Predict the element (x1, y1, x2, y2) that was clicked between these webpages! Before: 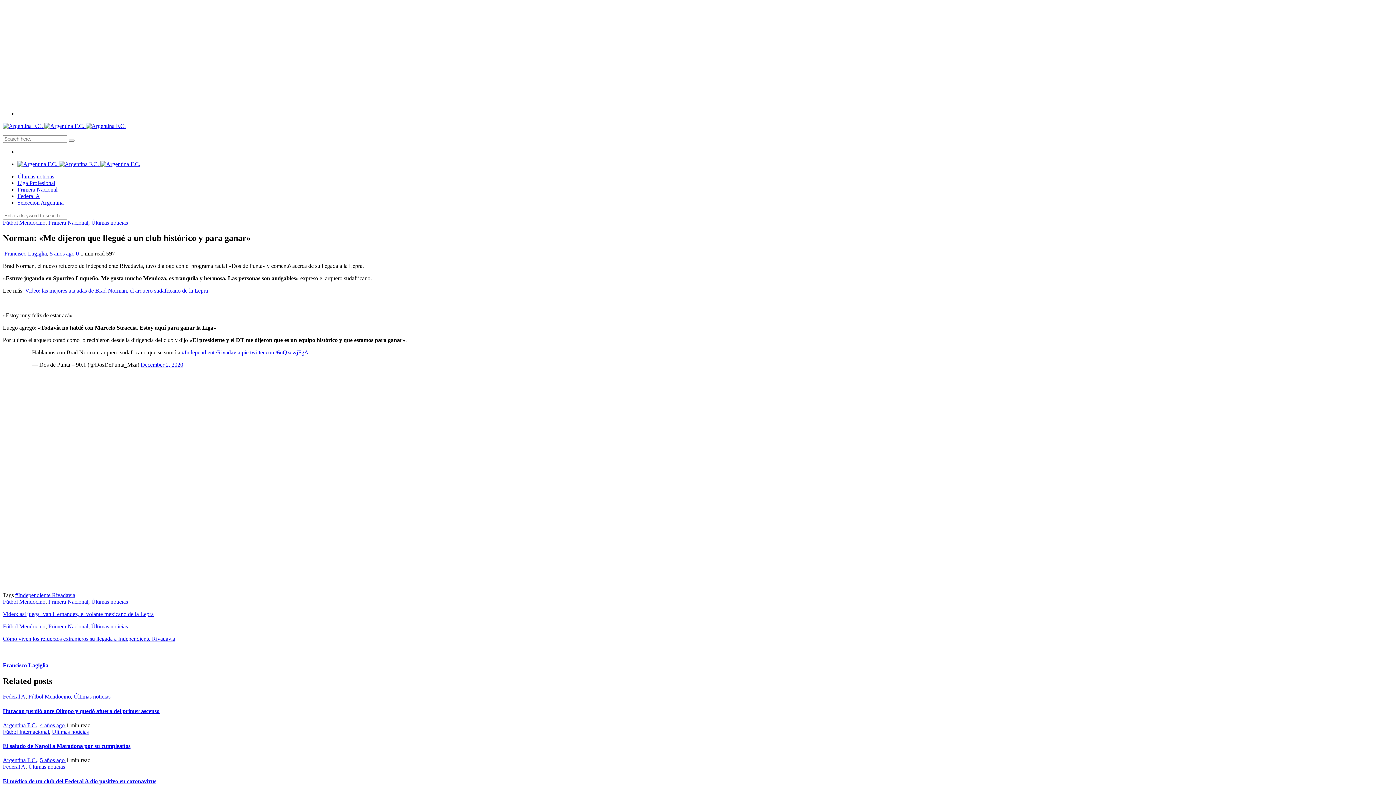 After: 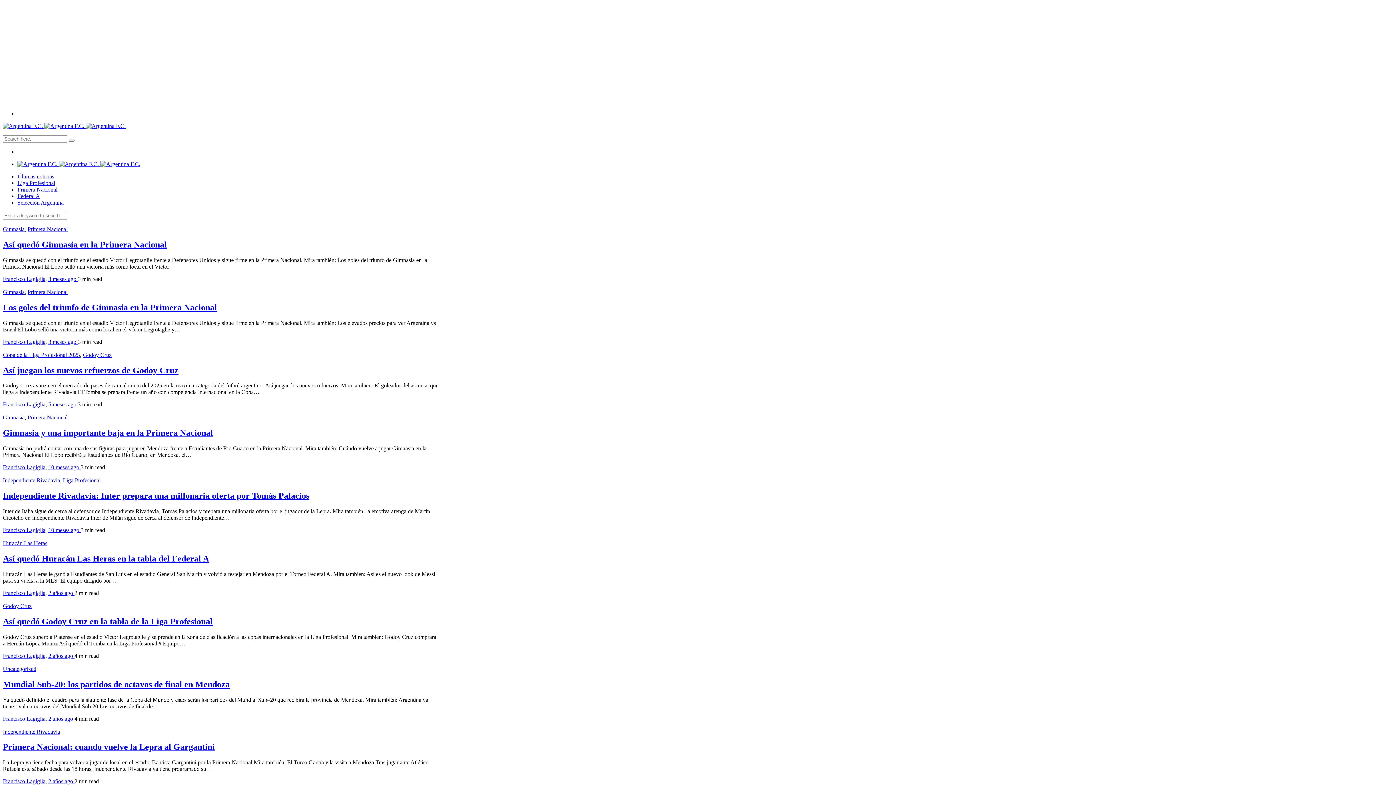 Action: bbox: (2, 250, 4, 256) label:  